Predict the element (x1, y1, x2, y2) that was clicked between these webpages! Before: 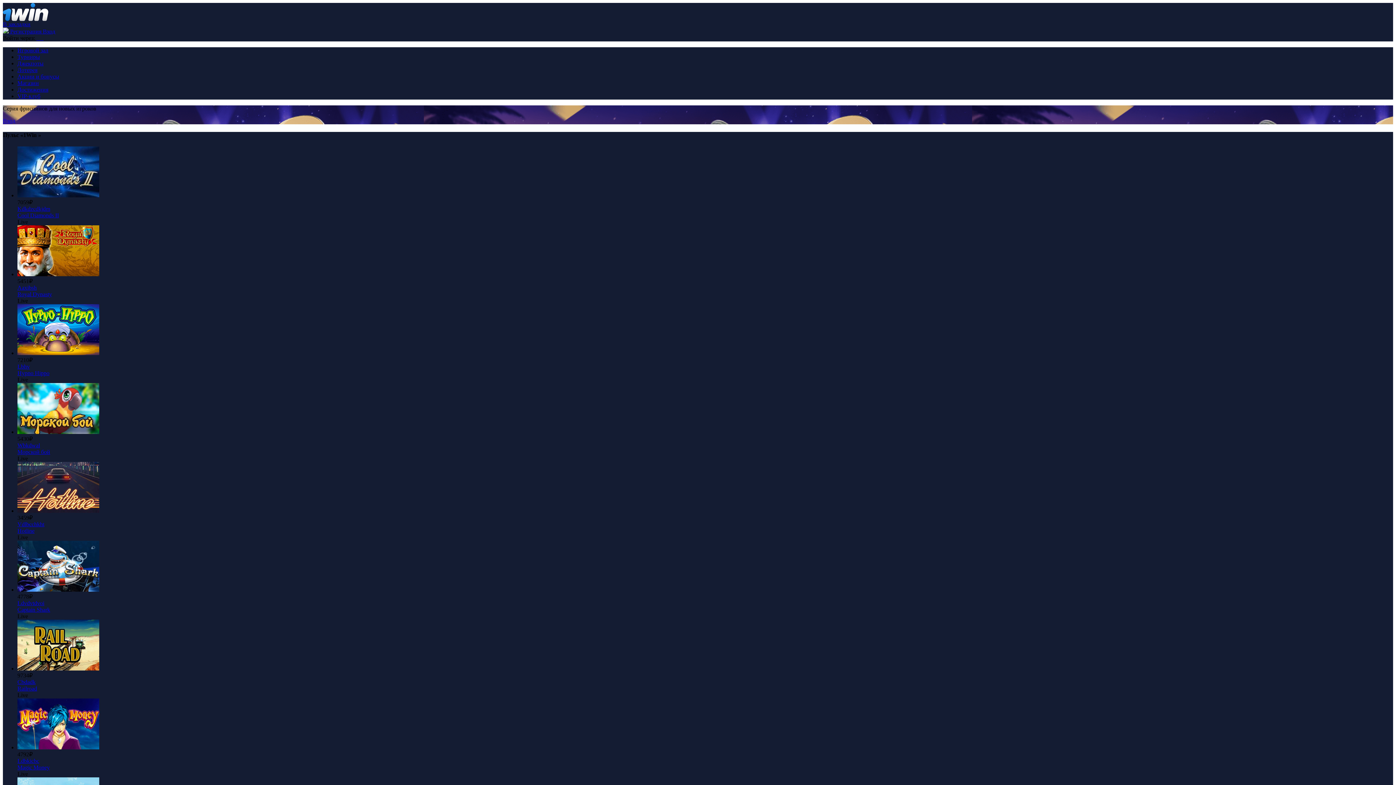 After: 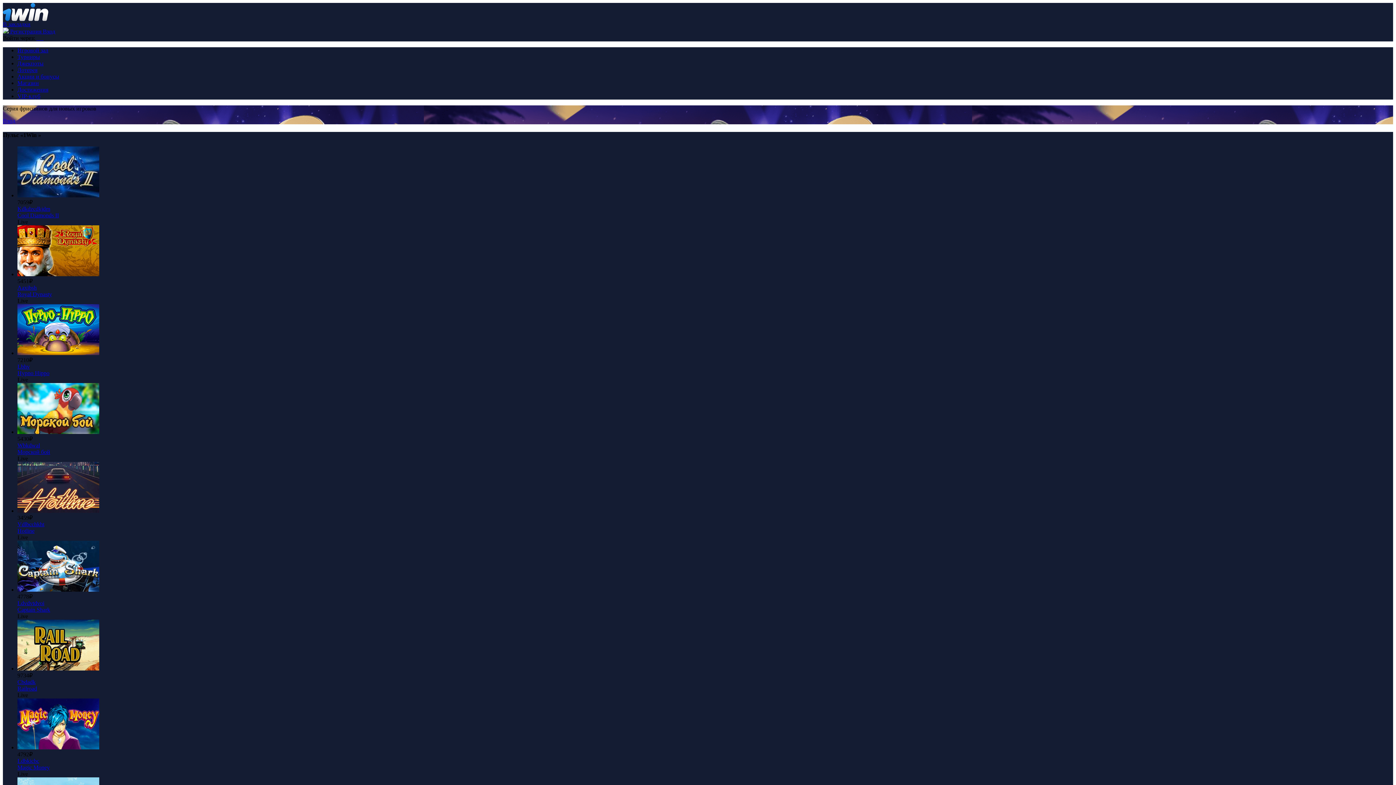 Action: label: Ldvdvtdvoi bbox: (17, 600, 44, 606)